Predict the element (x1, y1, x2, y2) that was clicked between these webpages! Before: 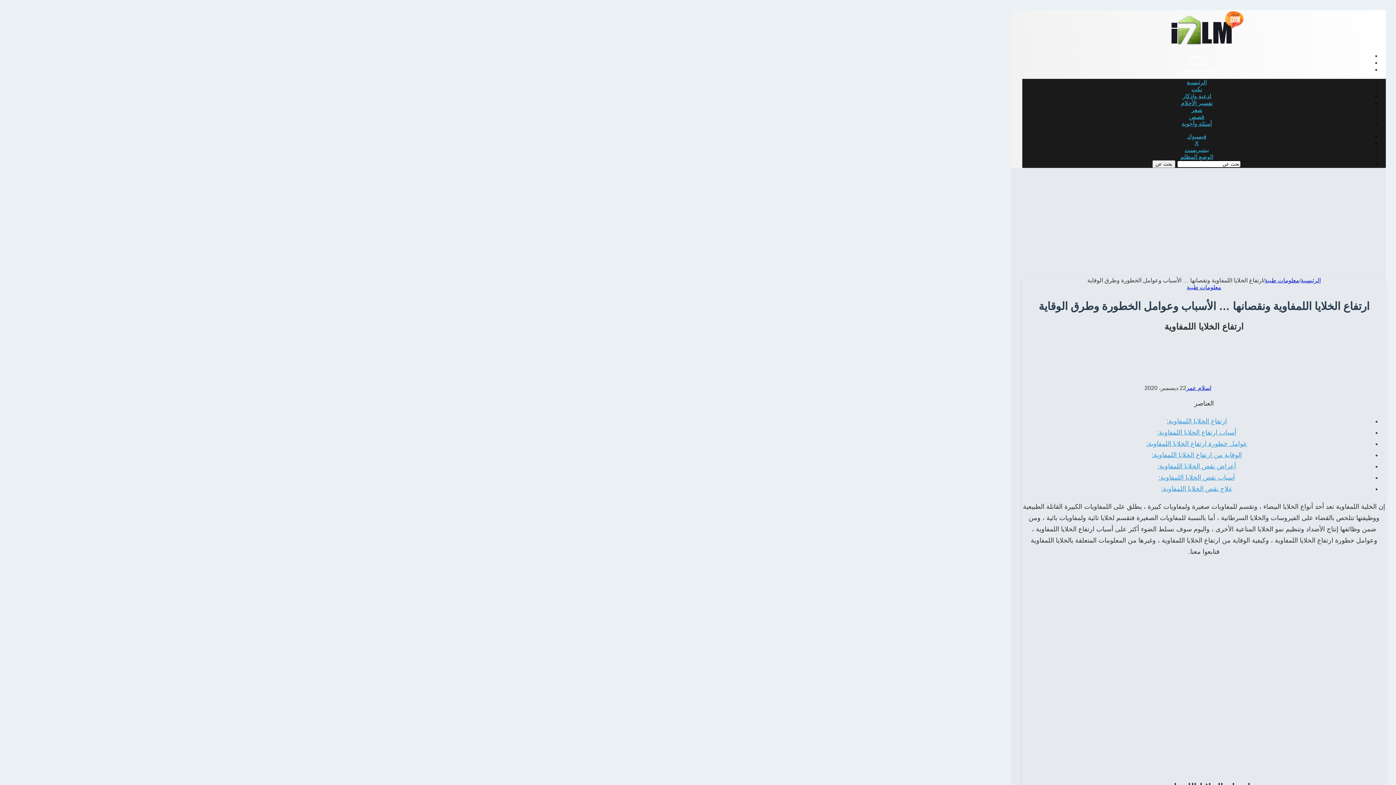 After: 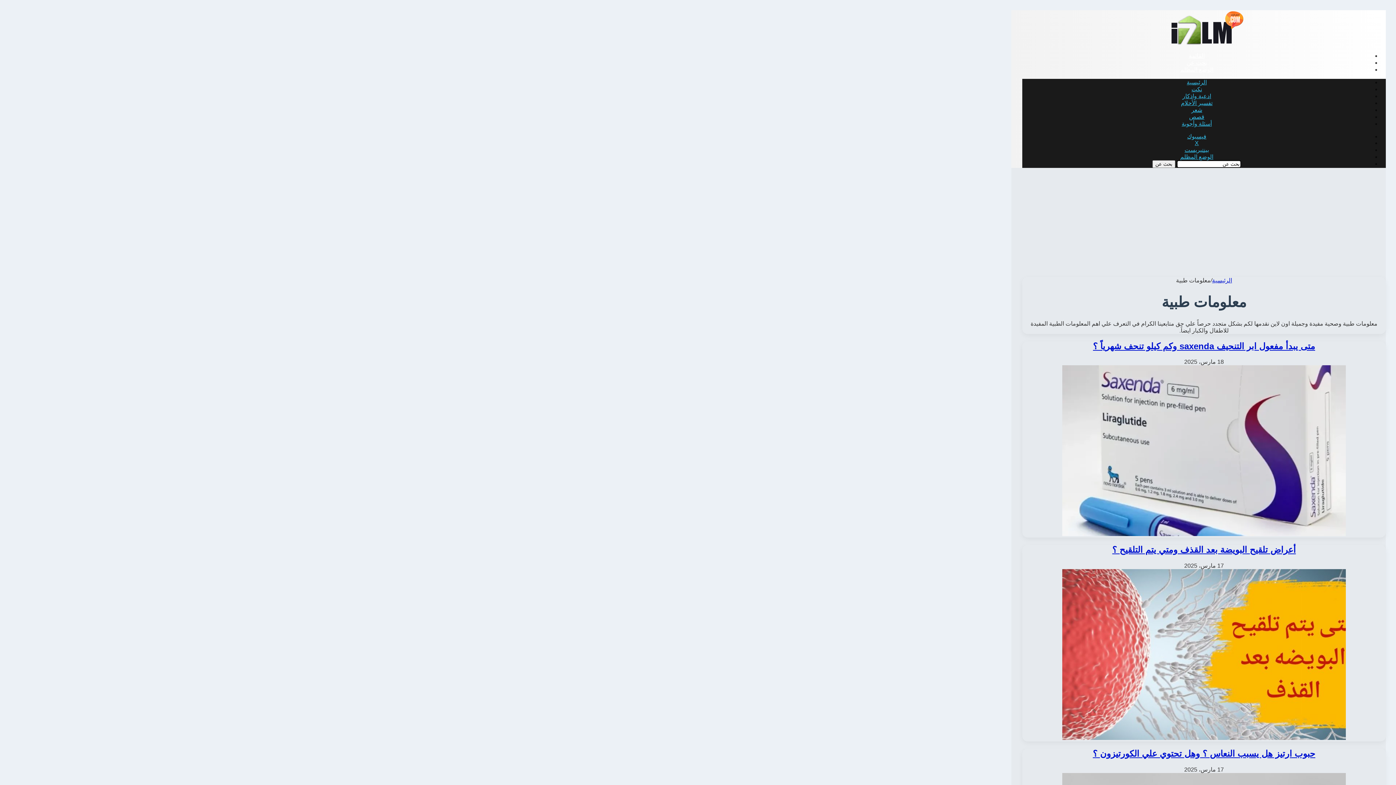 Action: label: معلومات طبية bbox: (1187, 284, 1221, 290)